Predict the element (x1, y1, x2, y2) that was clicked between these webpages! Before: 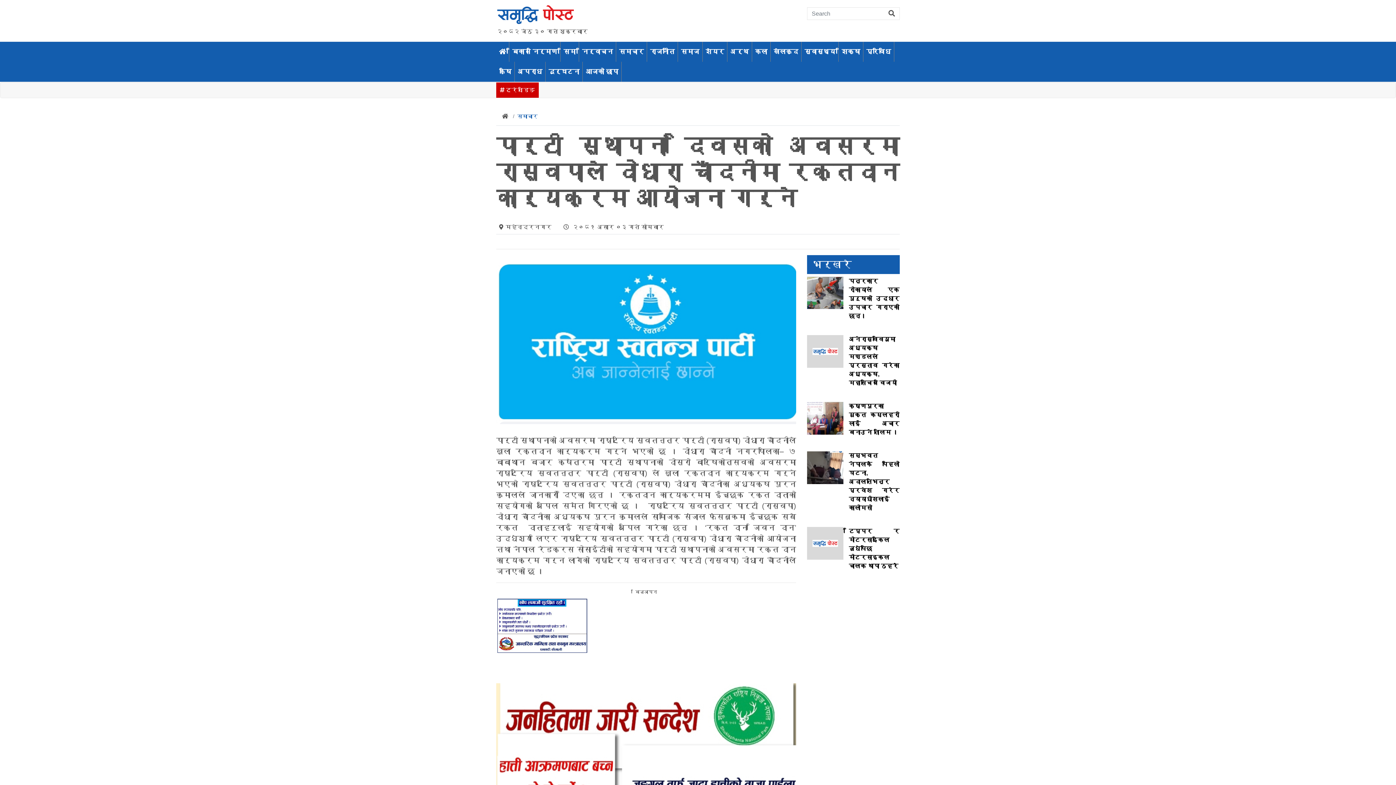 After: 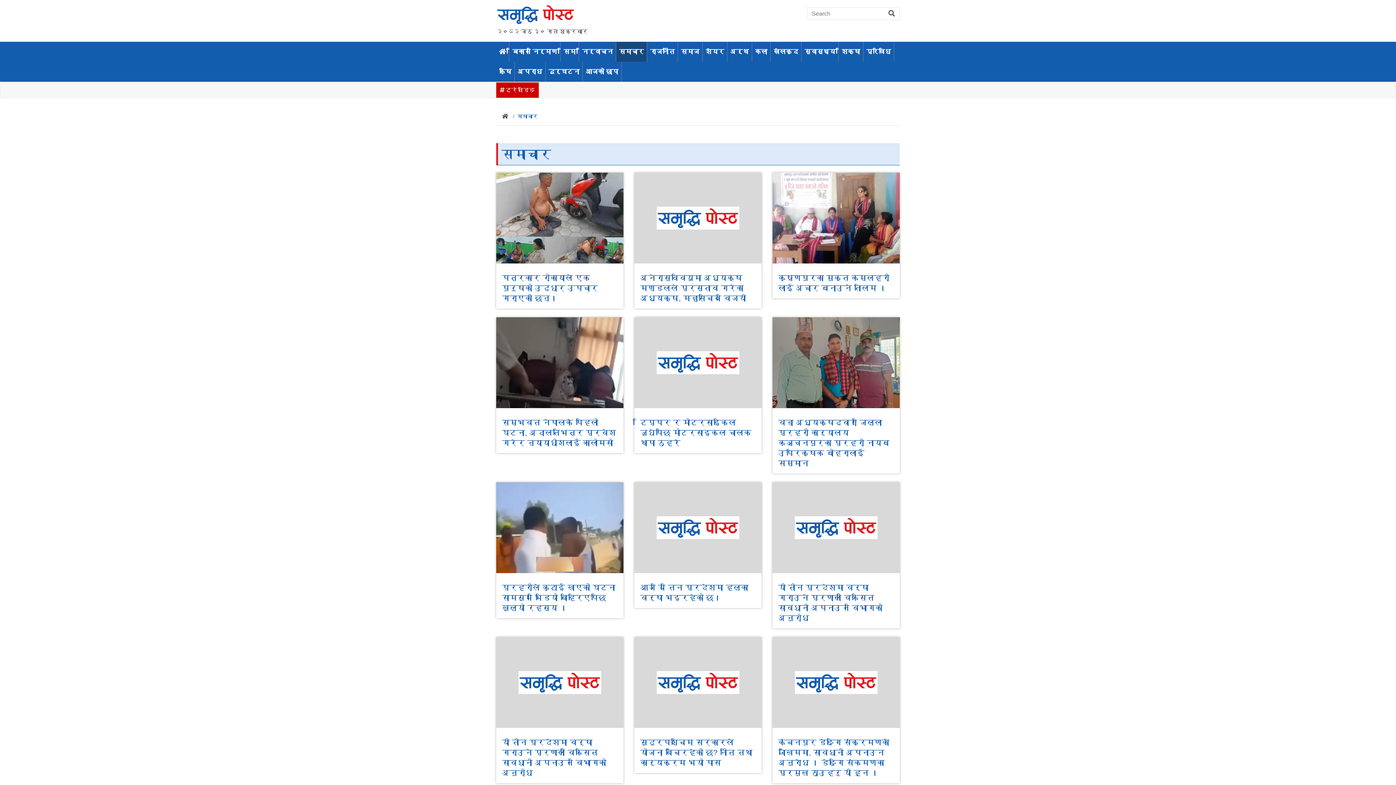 Action: label: समाचार bbox: (616, 41, 646, 61)